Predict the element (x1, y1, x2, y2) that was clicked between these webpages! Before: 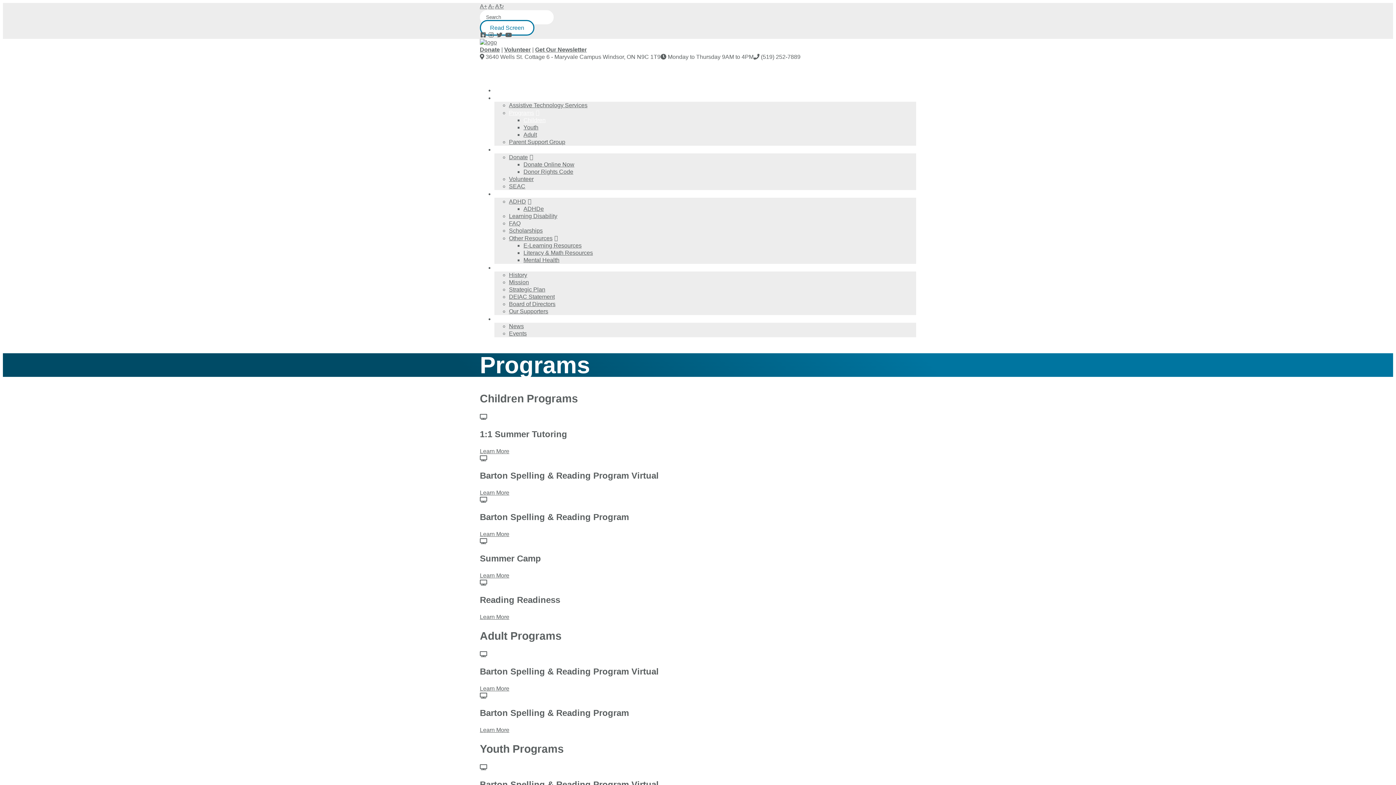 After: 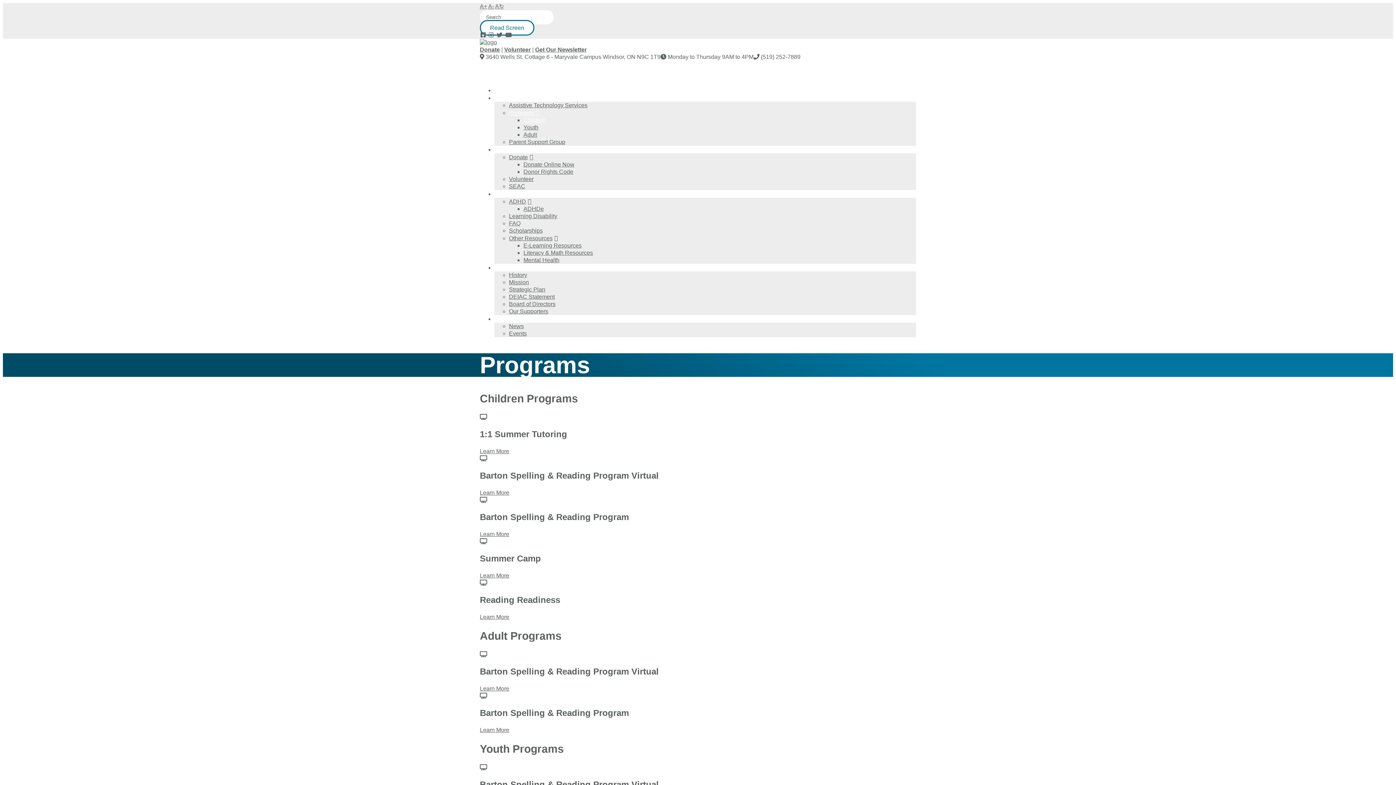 Action: label: Facebook bbox: (480, 31, 486, 38)